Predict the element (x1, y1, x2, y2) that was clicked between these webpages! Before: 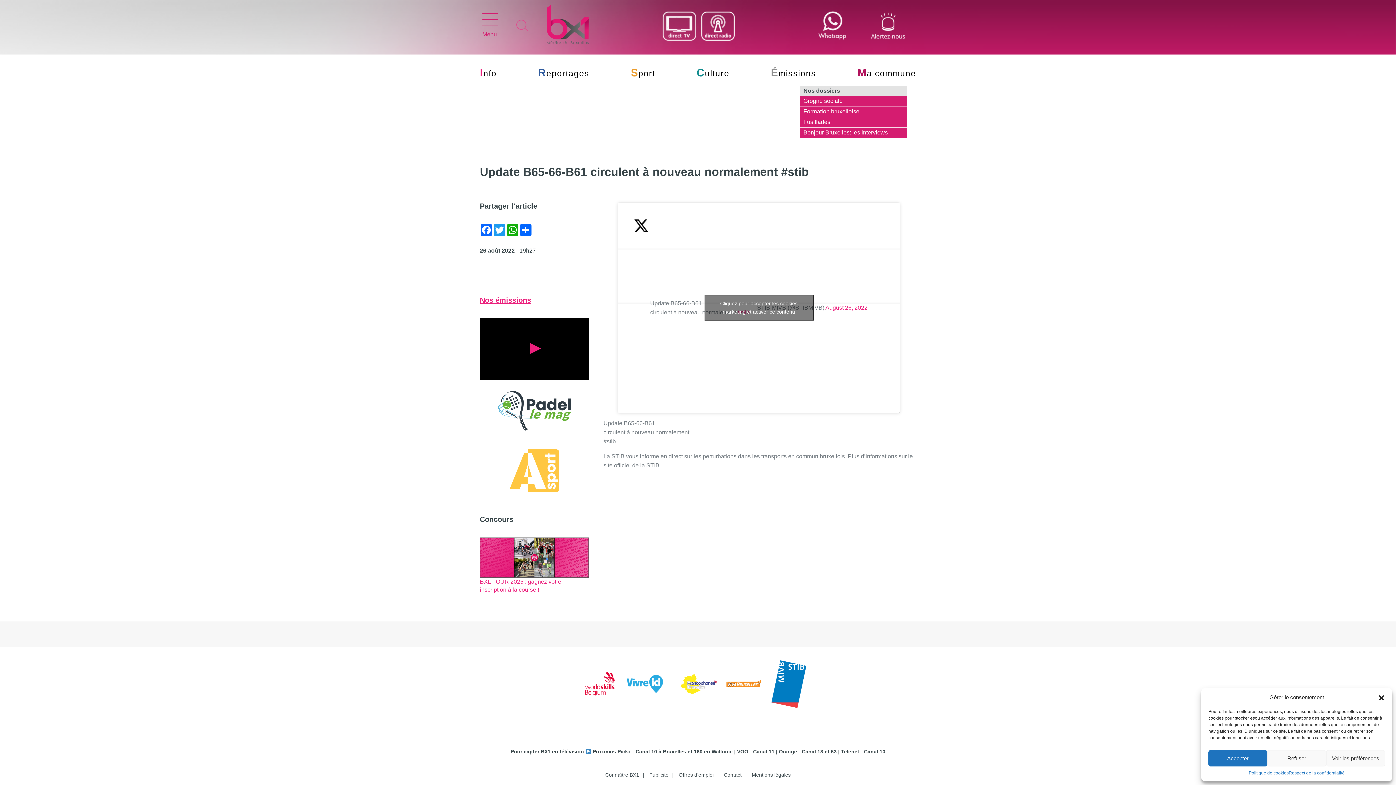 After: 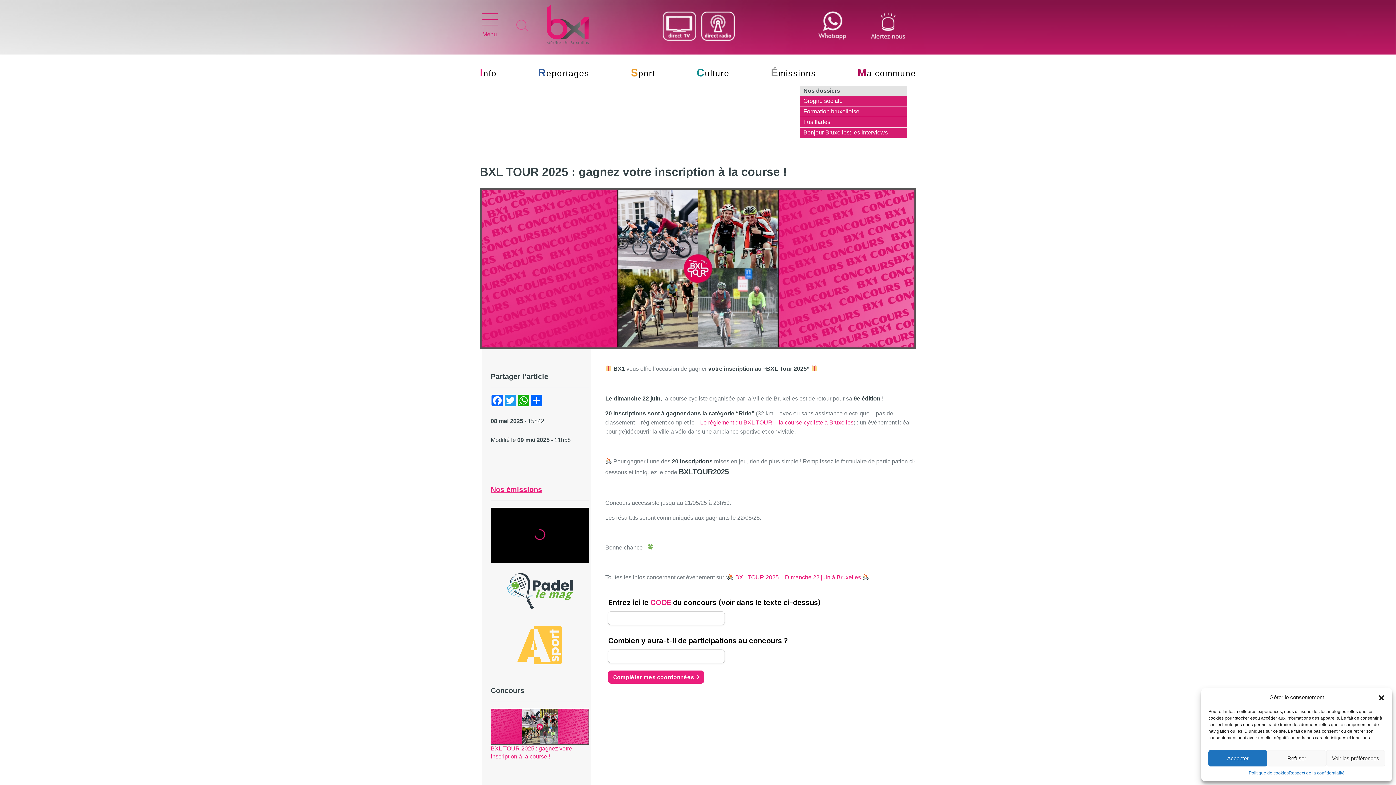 Action: bbox: (480, 476, 589, 516)